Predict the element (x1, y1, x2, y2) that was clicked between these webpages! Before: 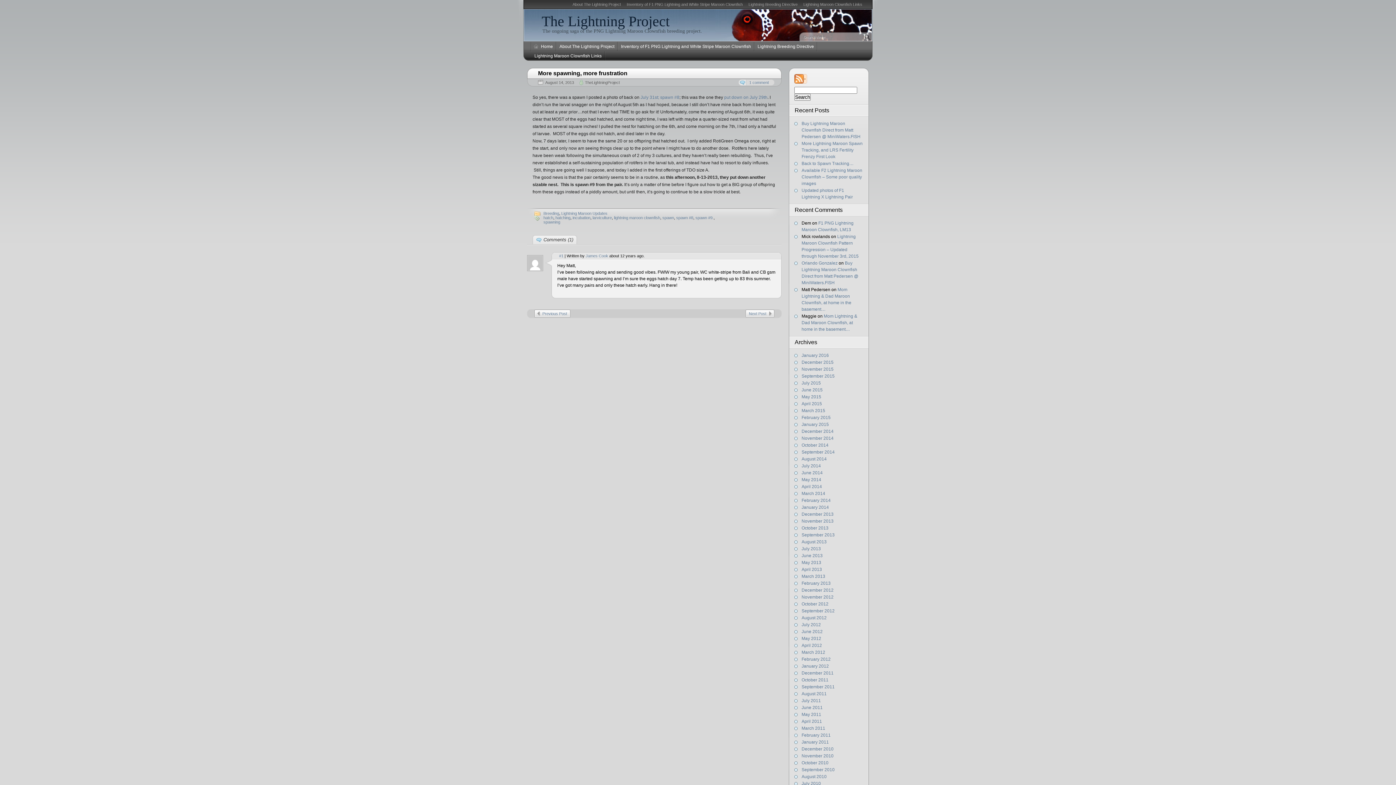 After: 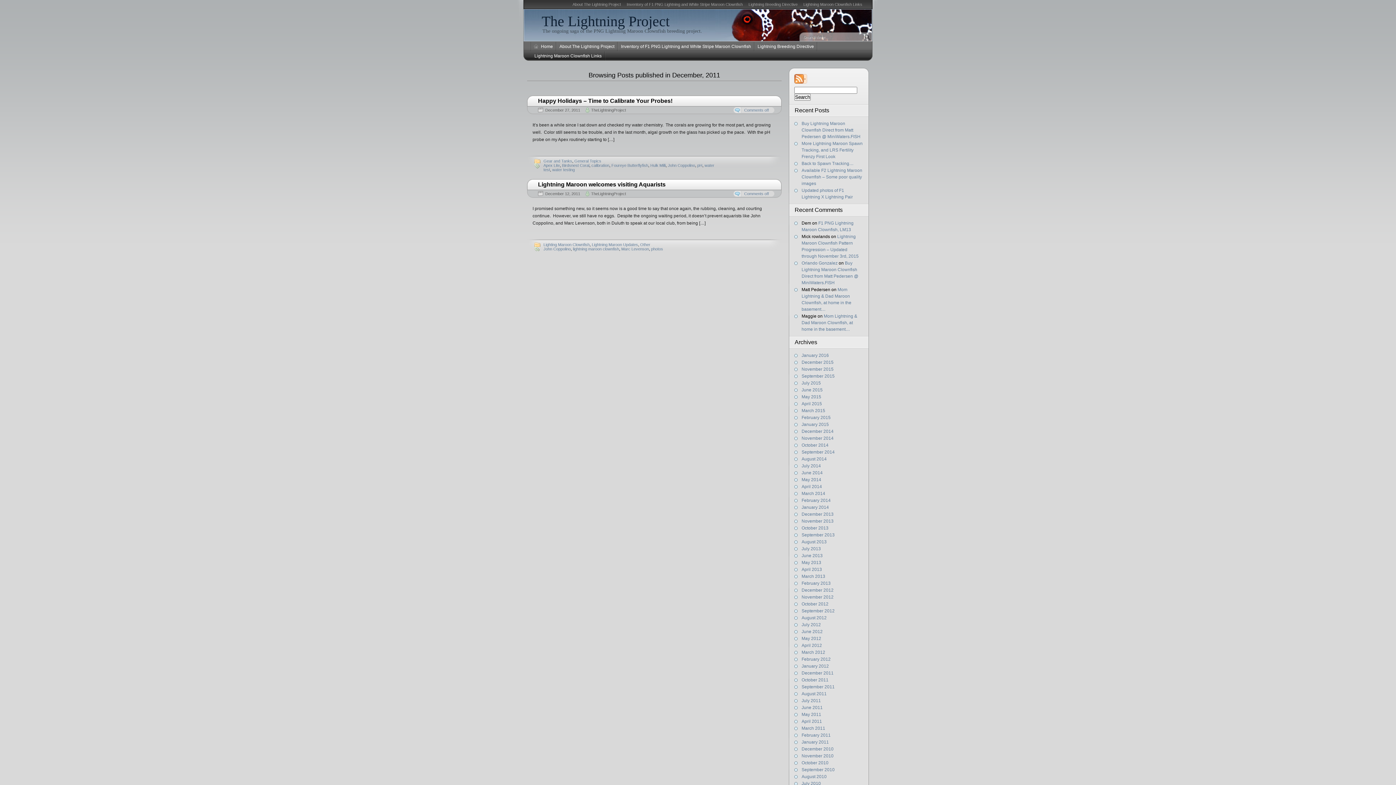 Action: bbox: (801, 670, 833, 676) label: December 2011